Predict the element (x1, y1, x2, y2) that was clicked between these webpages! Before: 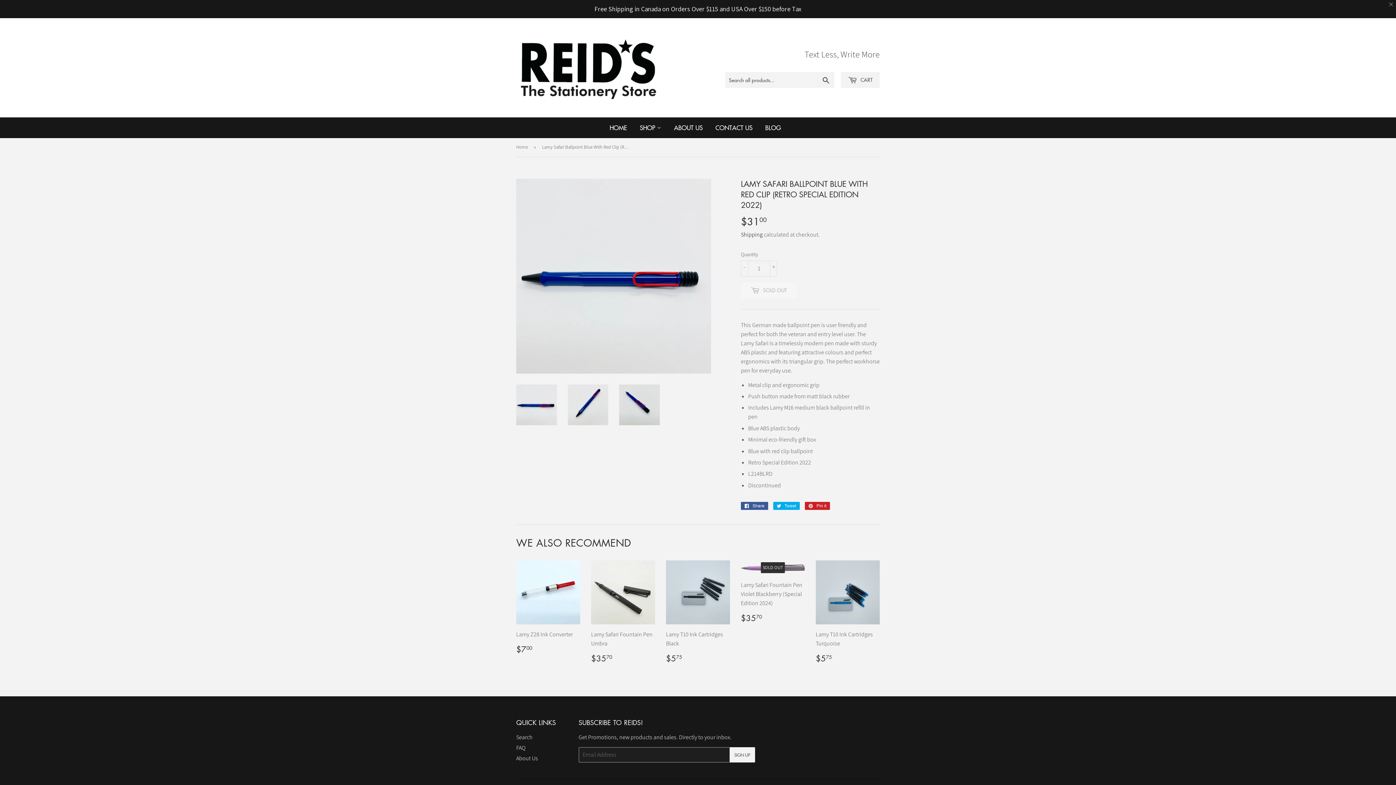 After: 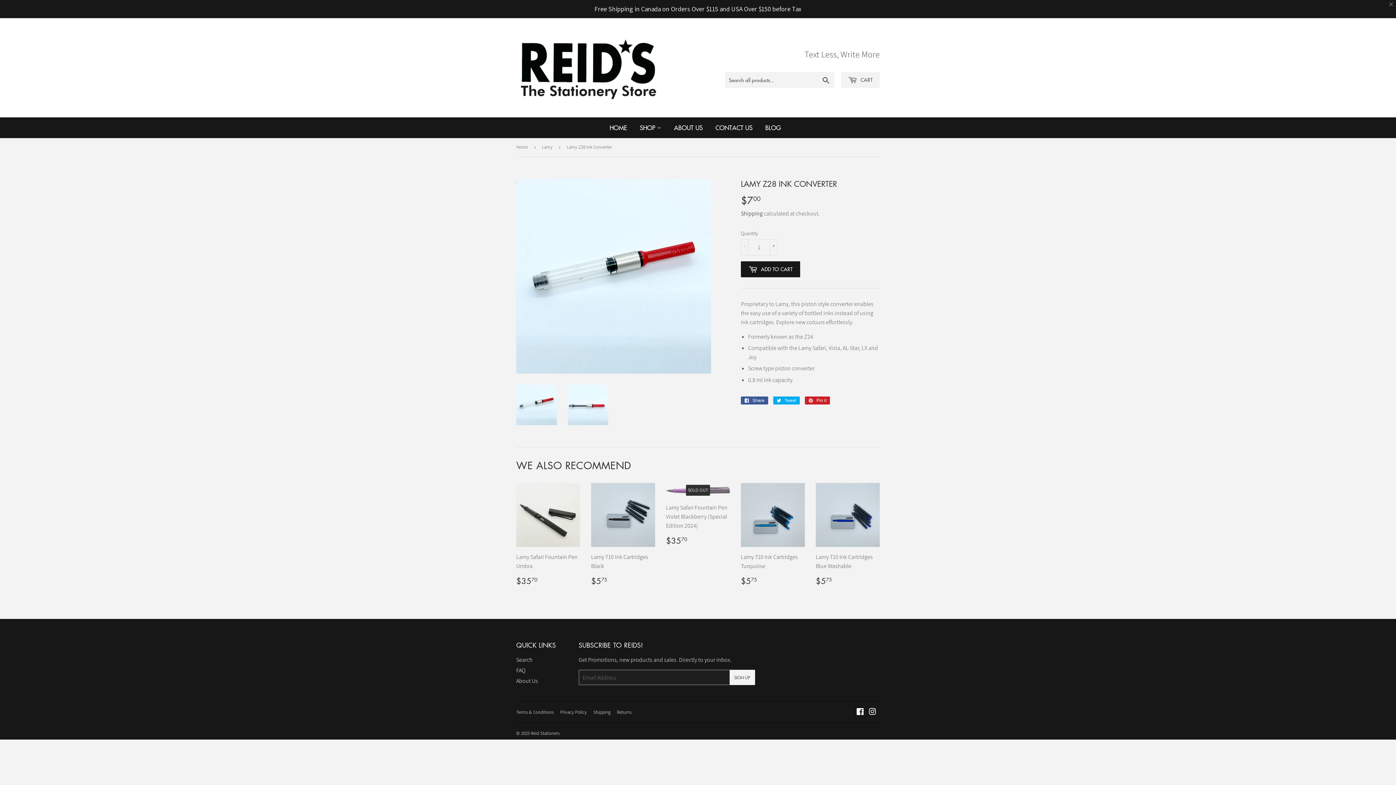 Action: label: Lamy Z28 Ink Converter

$700
$7.00 bbox: (516, 560, 580, 654)